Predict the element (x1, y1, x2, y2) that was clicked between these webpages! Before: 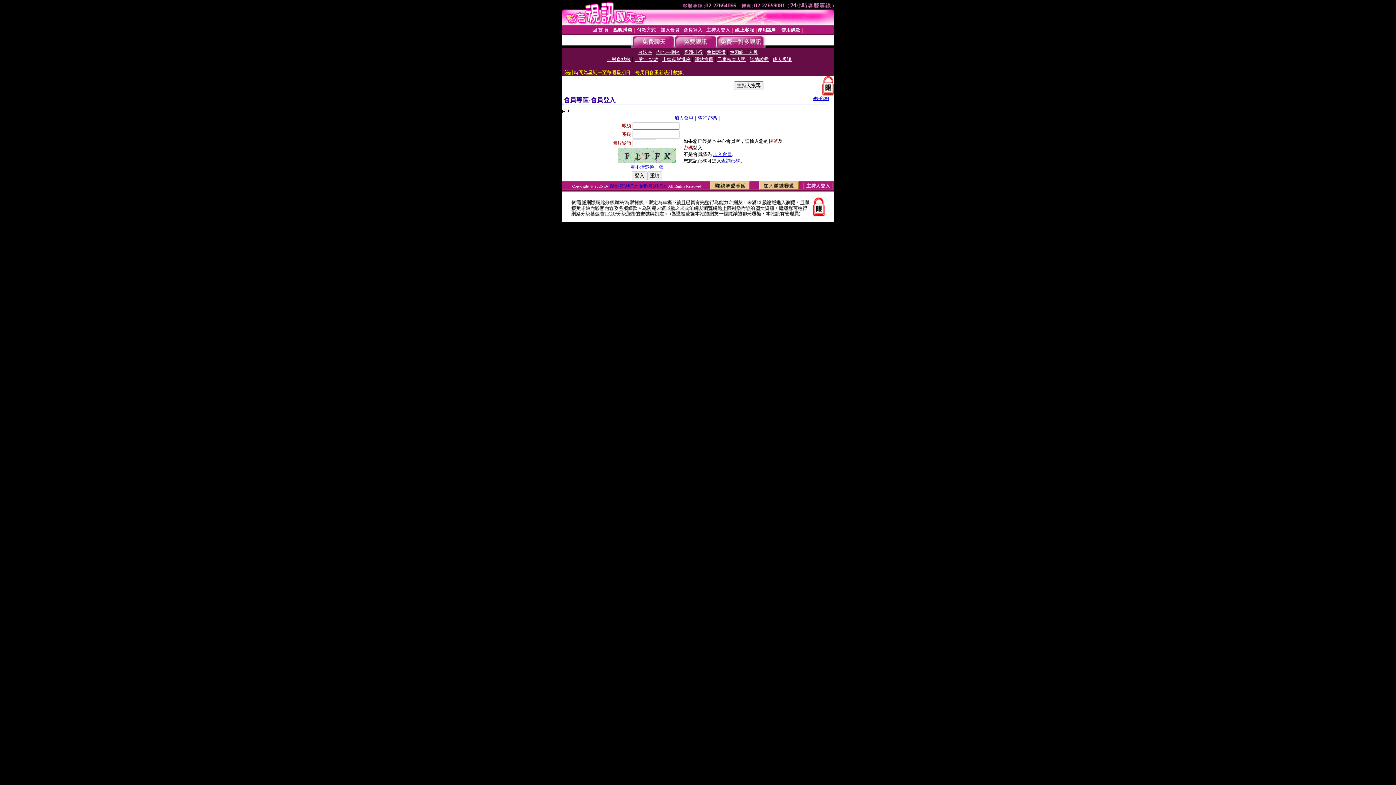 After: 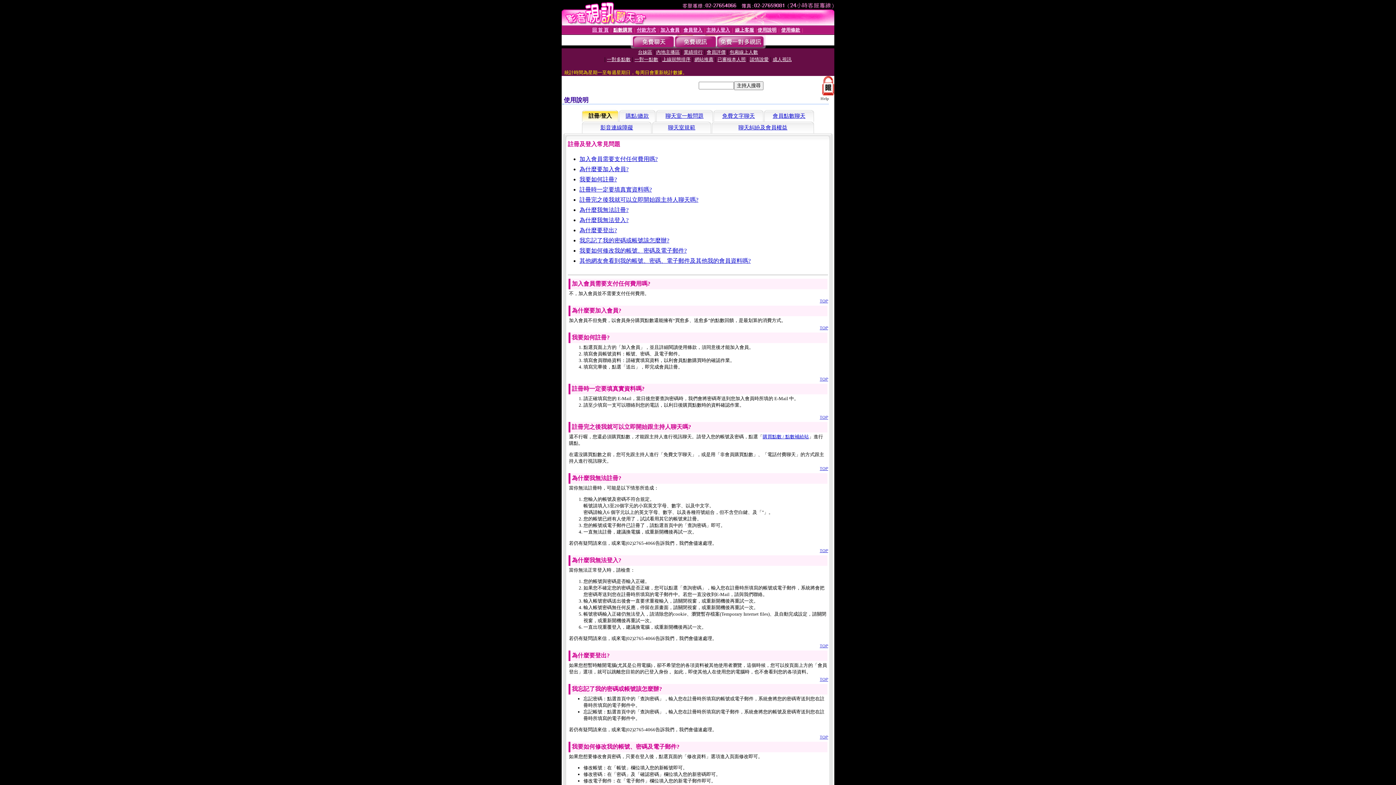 Action: label: 使用說明 bbox: (757, 27, 776, 32)